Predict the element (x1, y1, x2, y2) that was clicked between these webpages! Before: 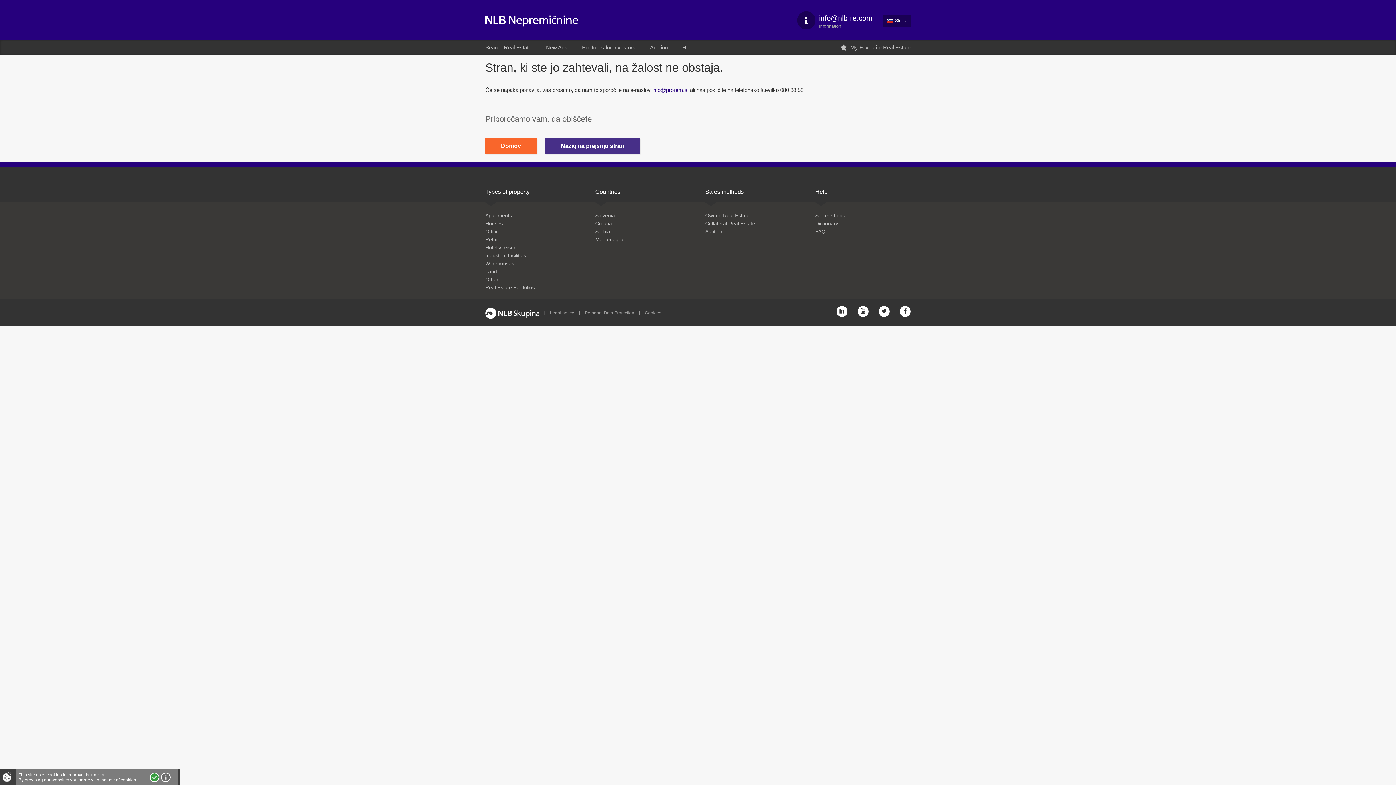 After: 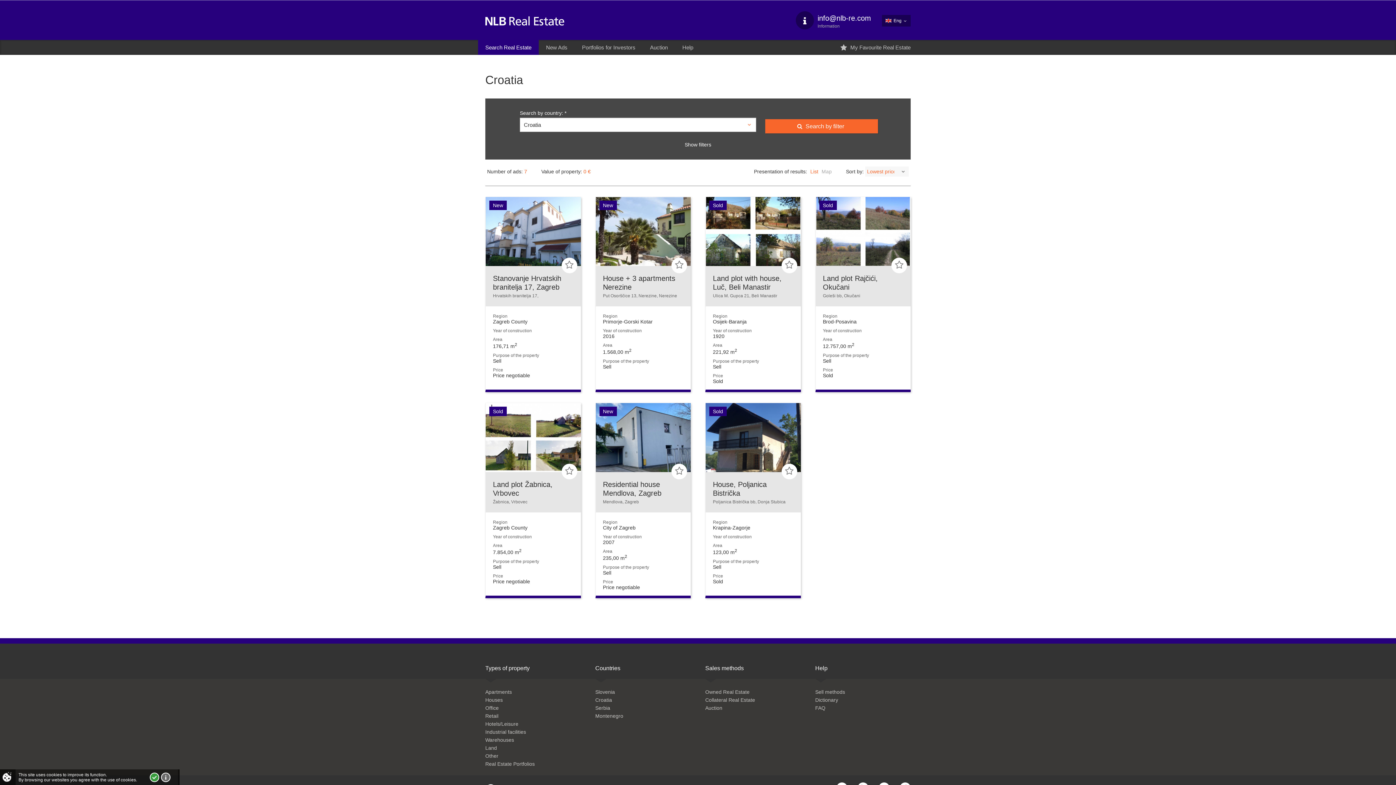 Action: label: Croatia bbox: (595, 220, 690, 227)